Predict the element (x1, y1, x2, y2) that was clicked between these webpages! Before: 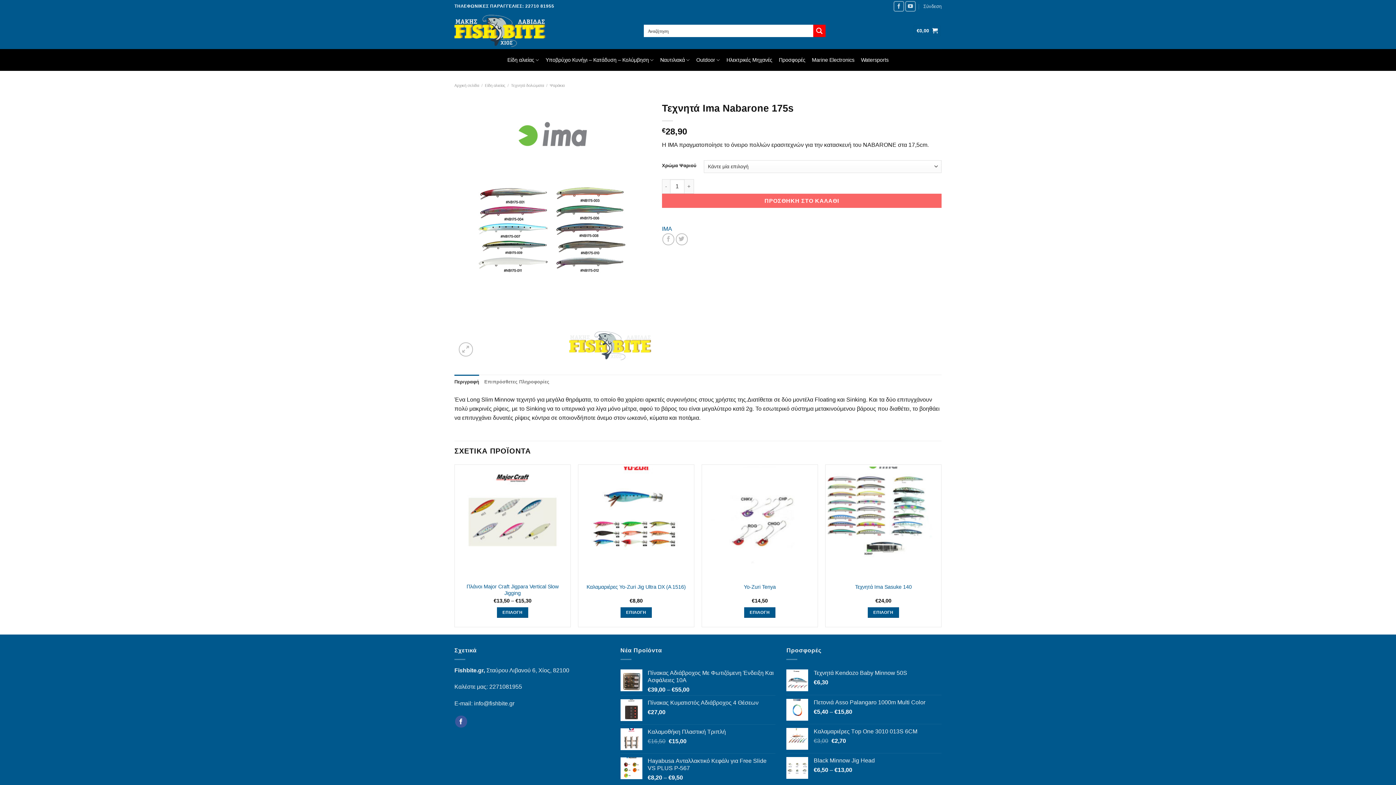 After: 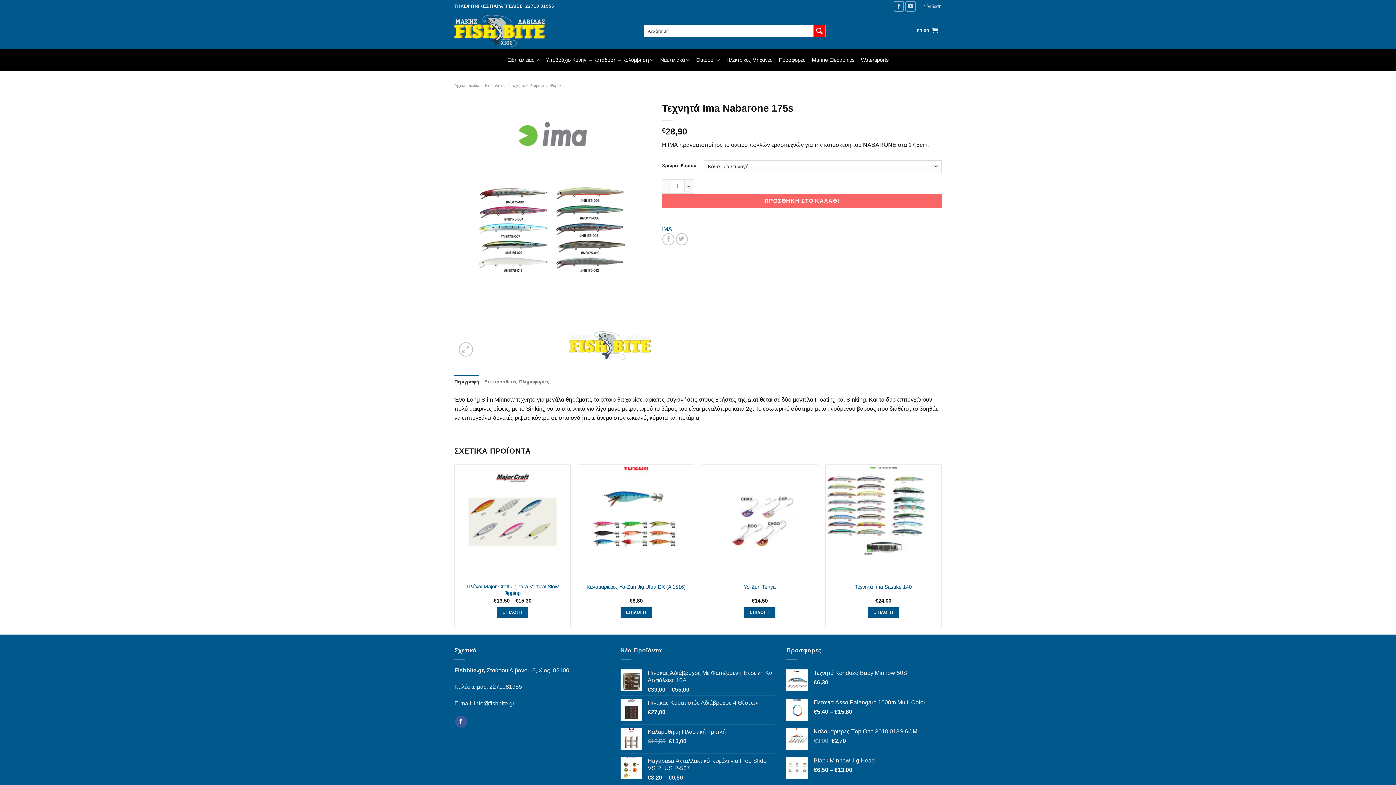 Action: label: Search magnifier button bbox: (813, 24, 825, 37)